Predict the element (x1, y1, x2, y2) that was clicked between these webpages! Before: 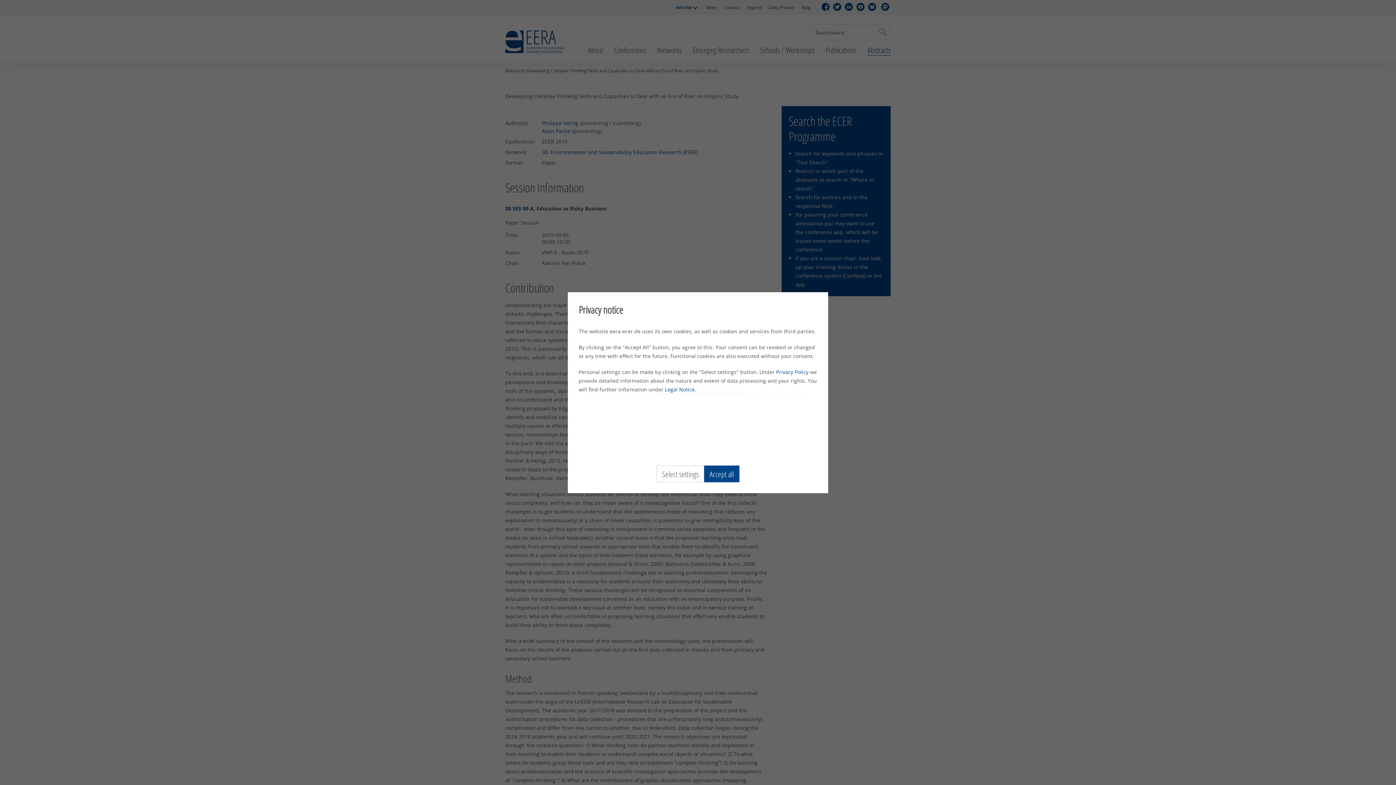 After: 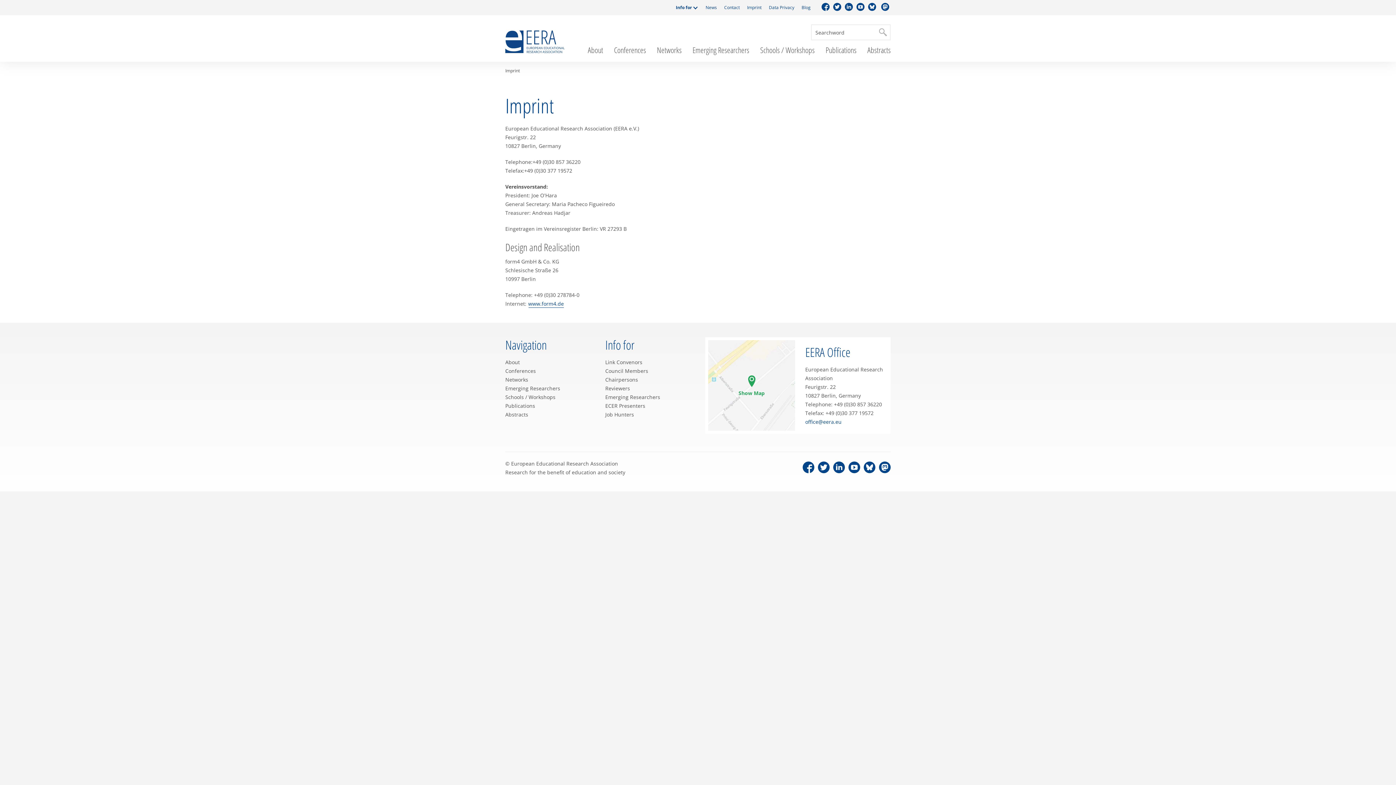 Action: bbox: (665, 386, 694, 392) label: Legal Notice